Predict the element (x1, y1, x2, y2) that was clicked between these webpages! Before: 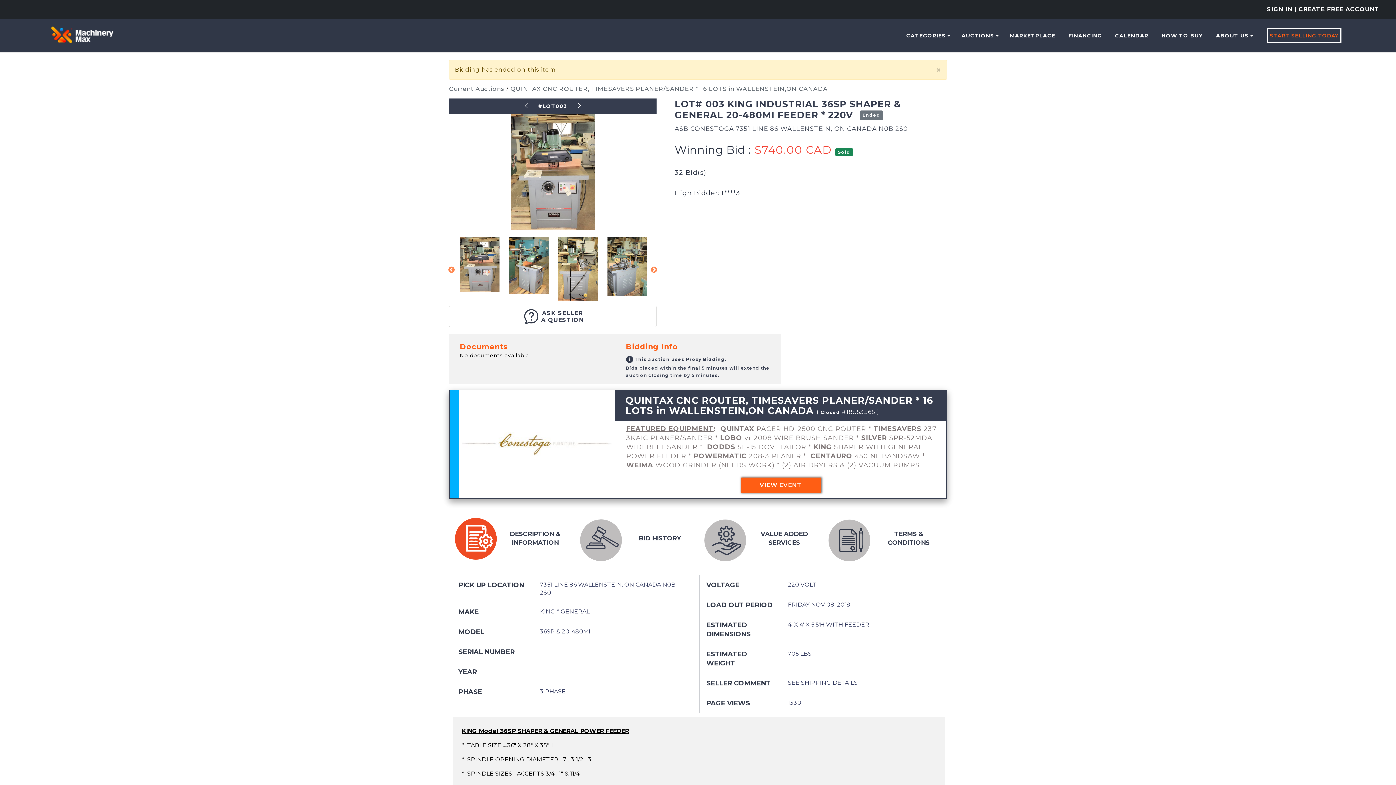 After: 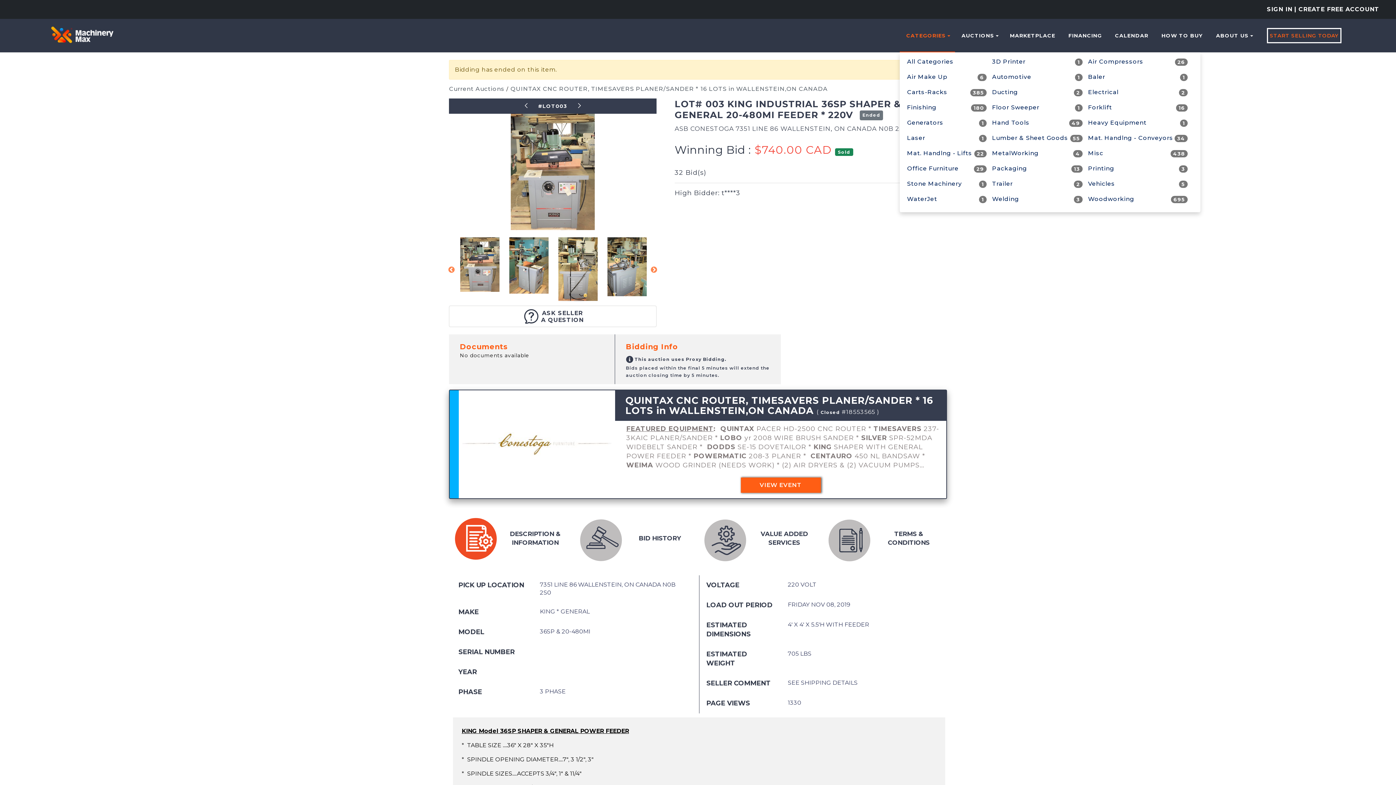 Action: label: CATEGORIES bbox: (900, 18, 955, 52)